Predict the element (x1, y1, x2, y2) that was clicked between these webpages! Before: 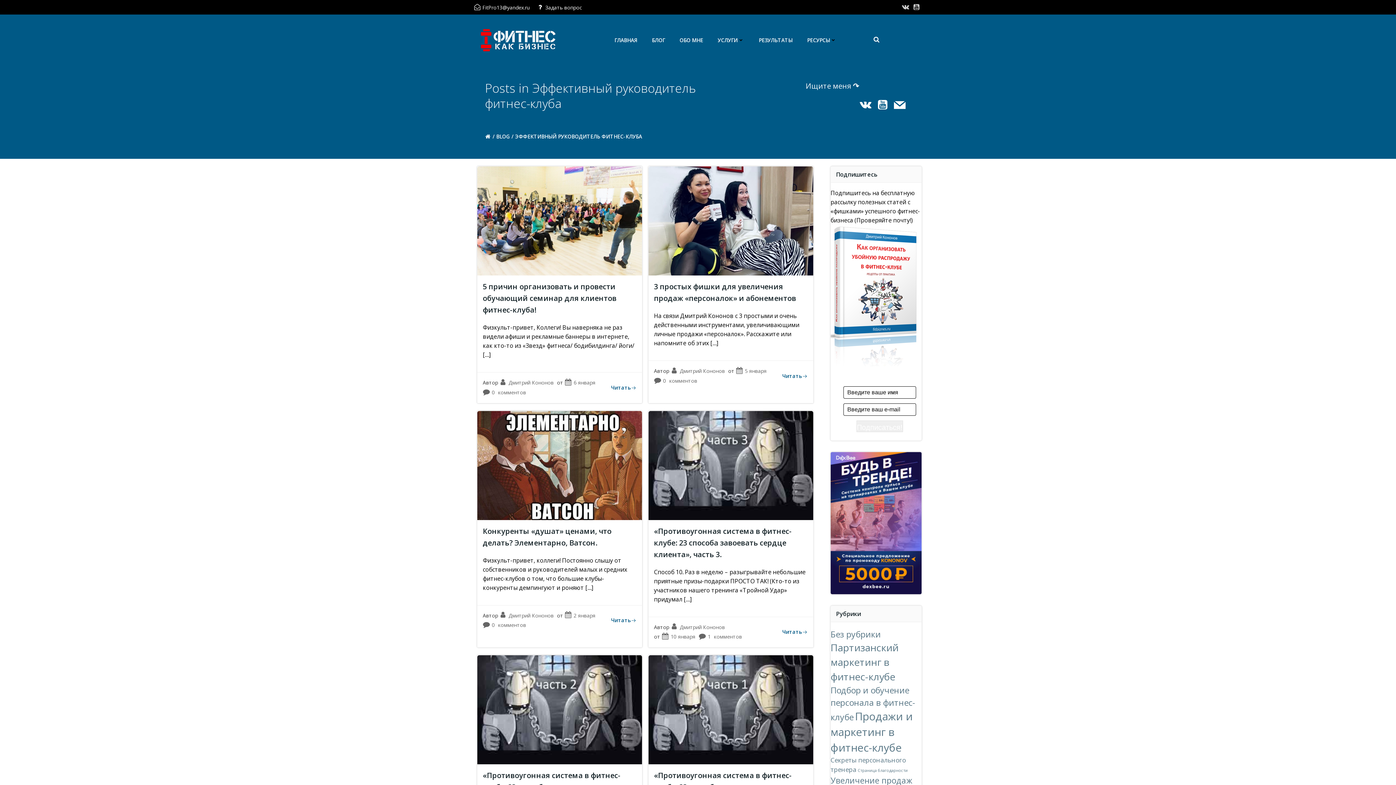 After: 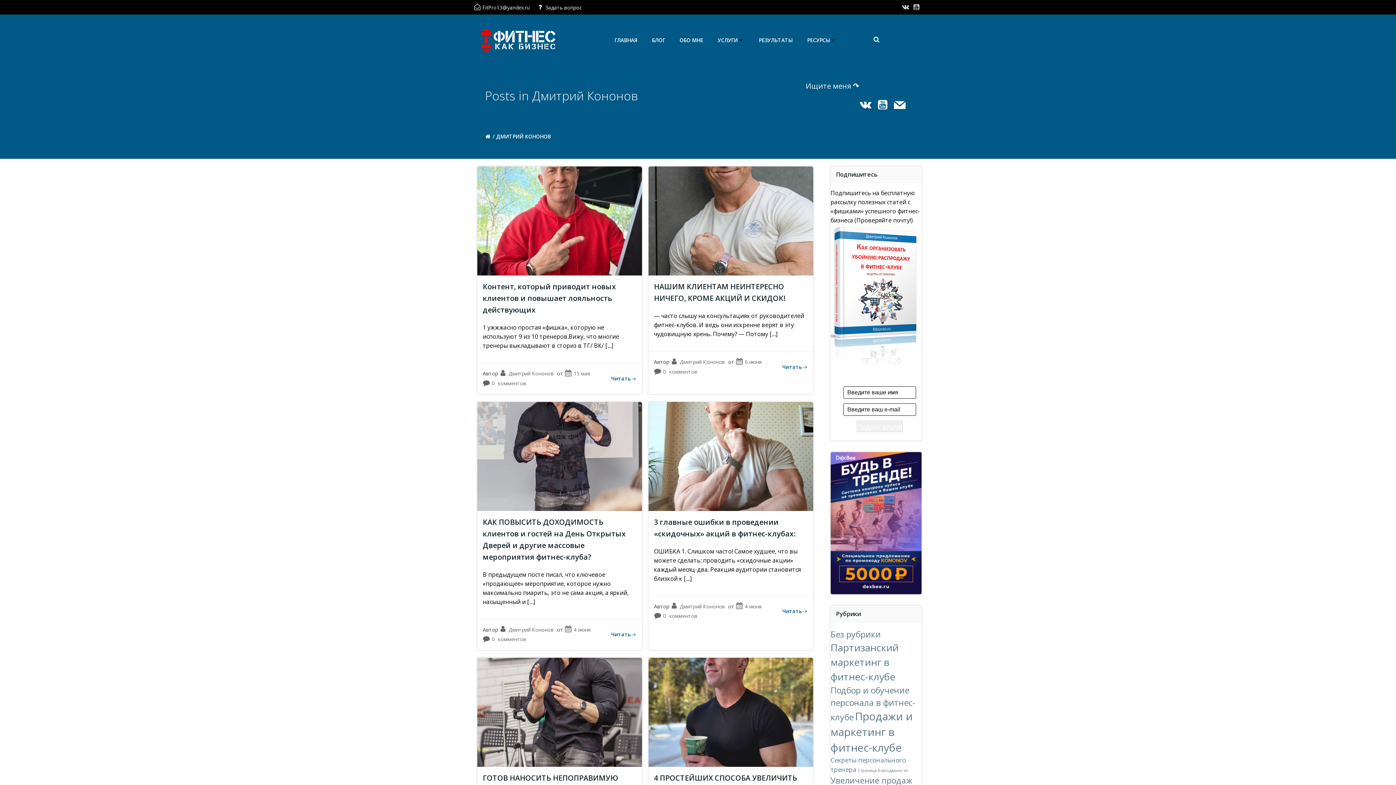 Action: bbox: (499, 612, 553, 619) label: Дмитрий Кононов